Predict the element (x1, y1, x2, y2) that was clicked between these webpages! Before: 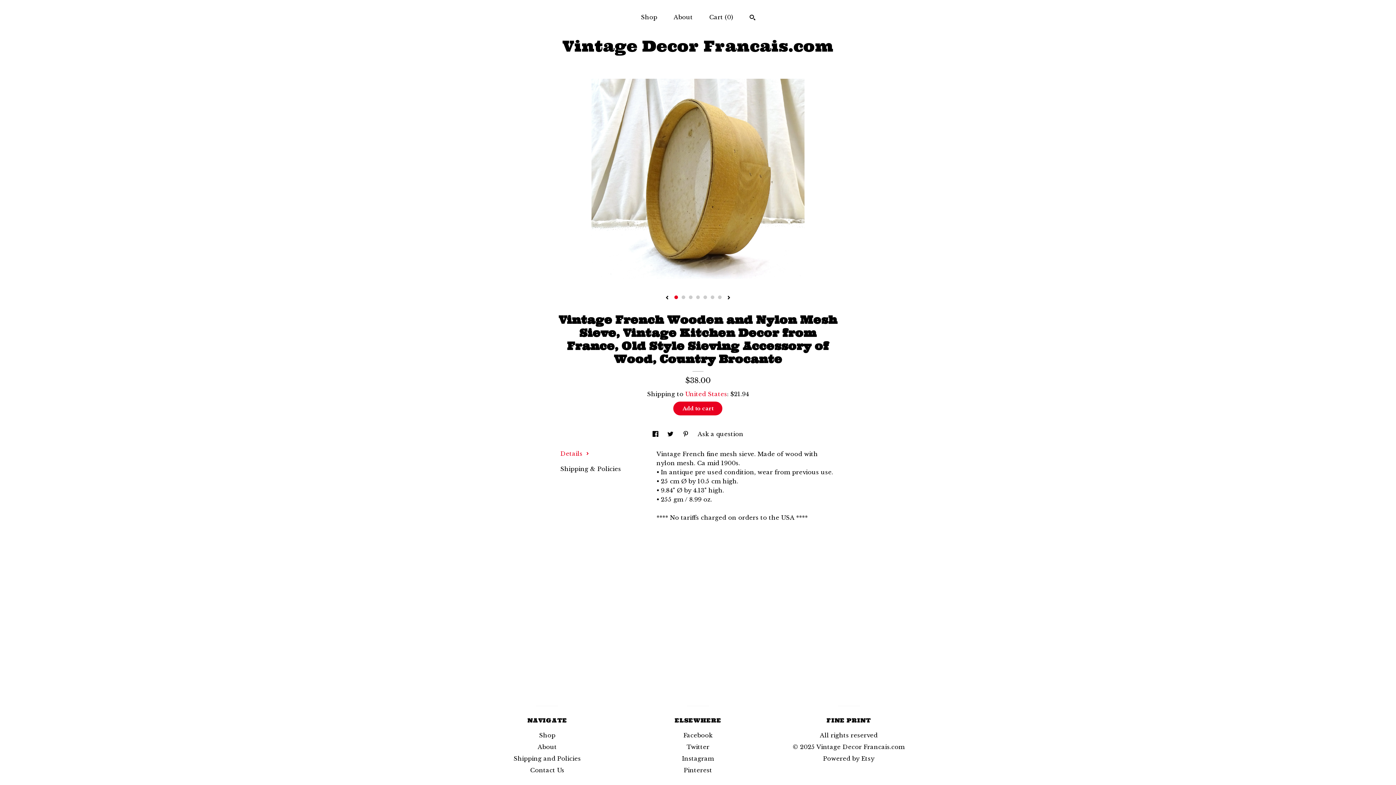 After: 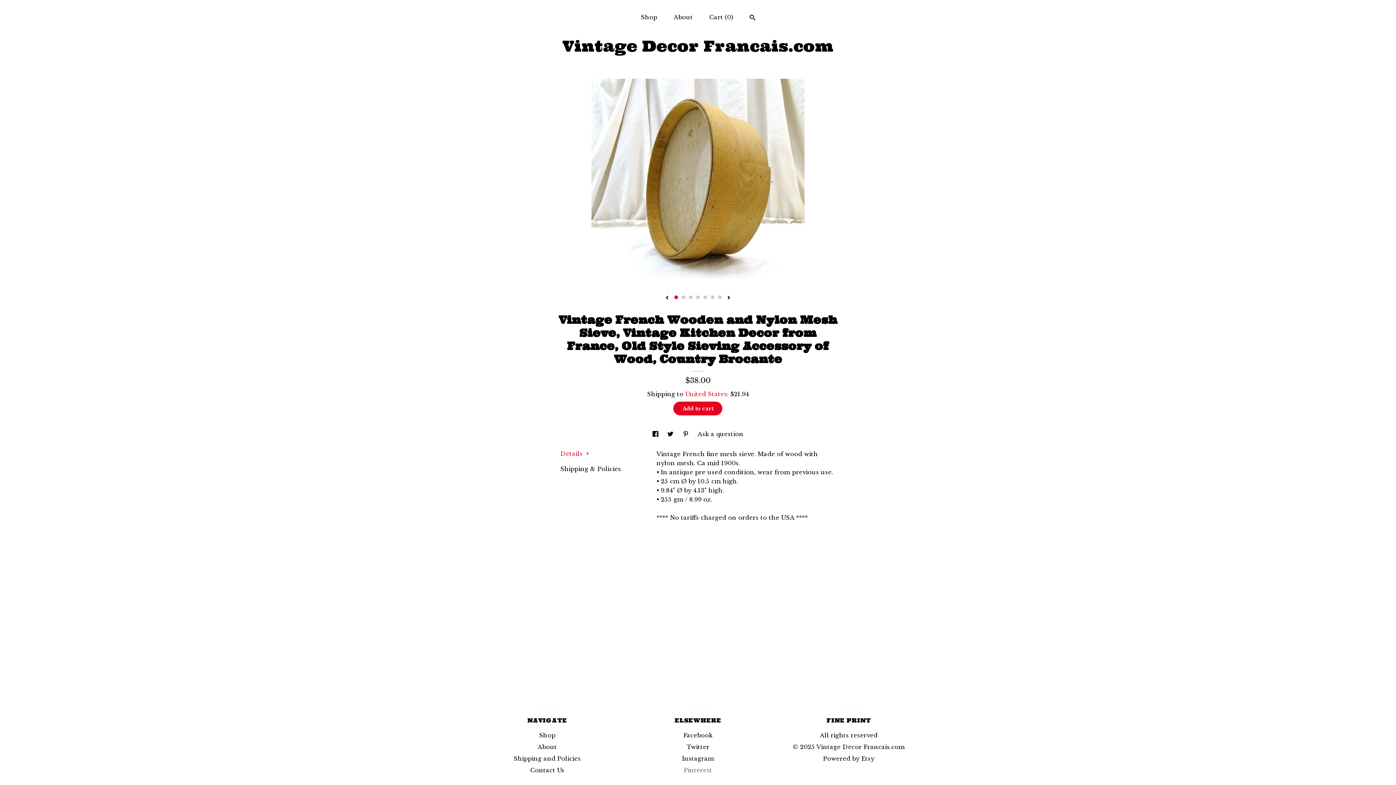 Action: label: Pinterest bbox: (683, 766, 712, 774)